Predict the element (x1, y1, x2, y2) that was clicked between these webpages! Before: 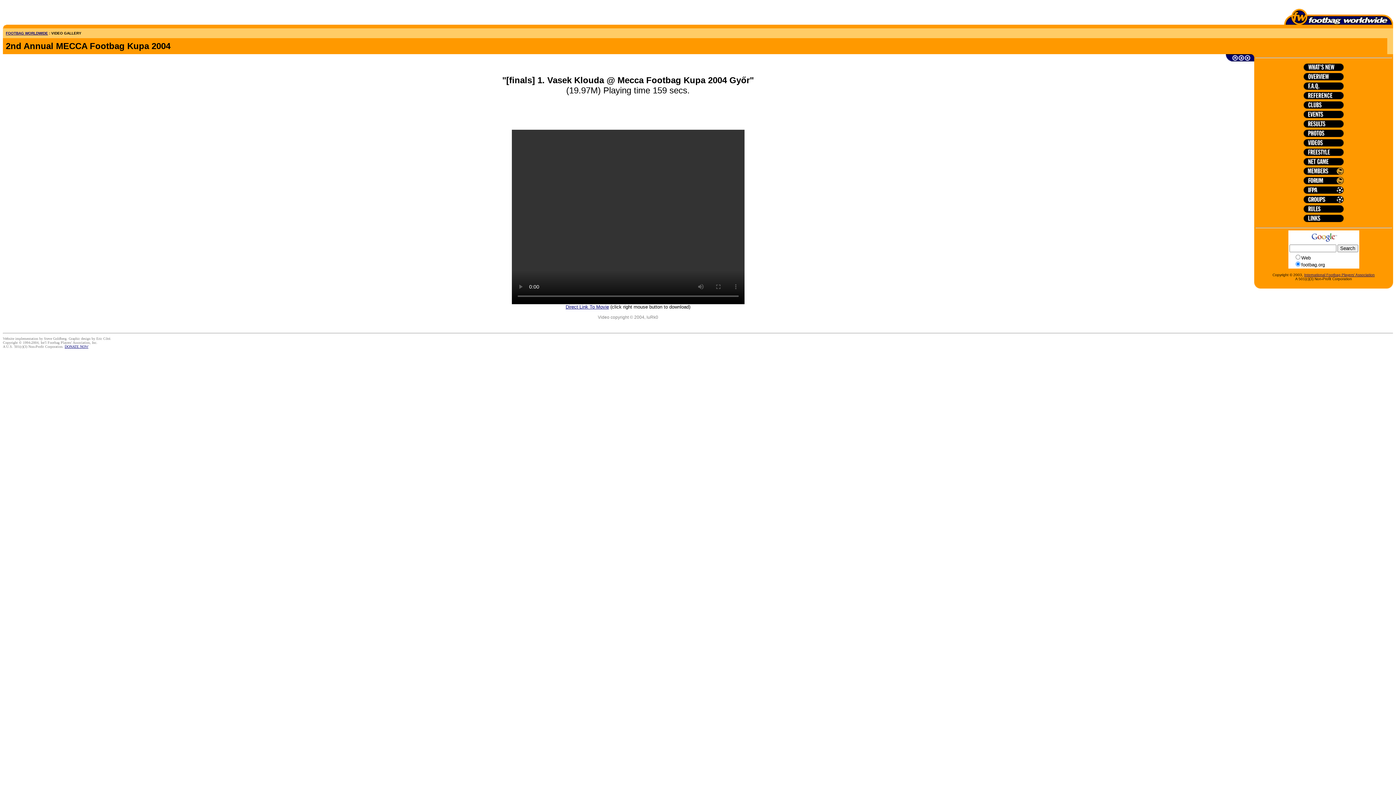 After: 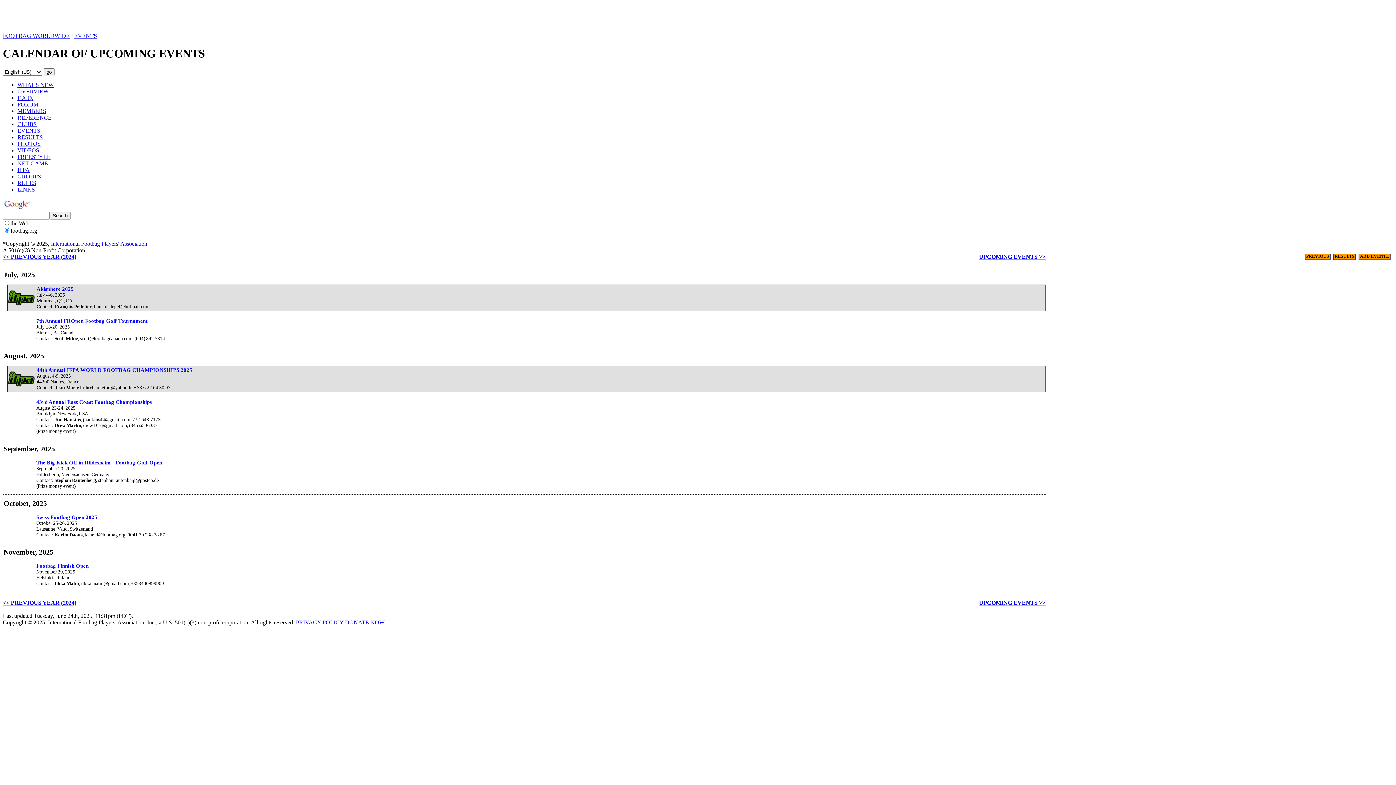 Action: bbox: (1304, 115, 1344, 120)